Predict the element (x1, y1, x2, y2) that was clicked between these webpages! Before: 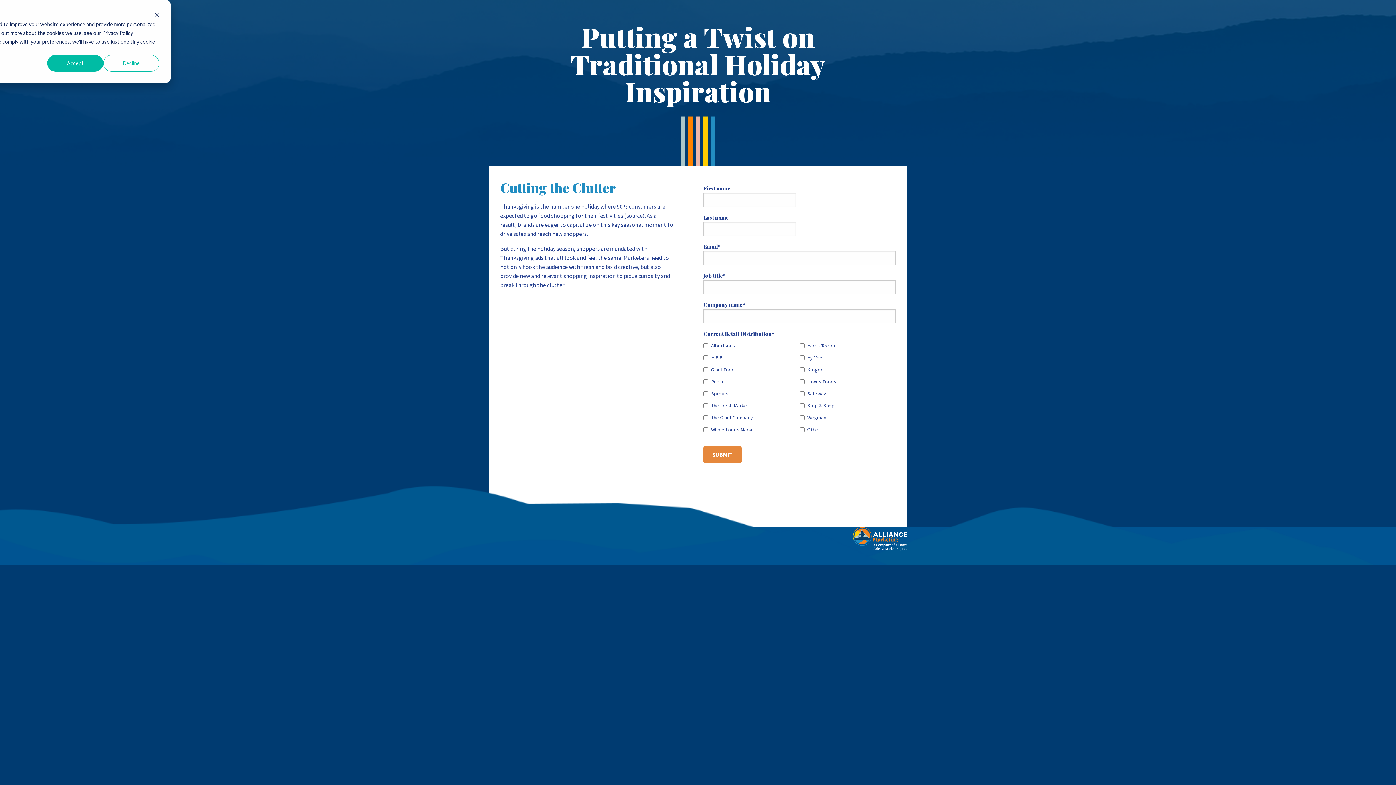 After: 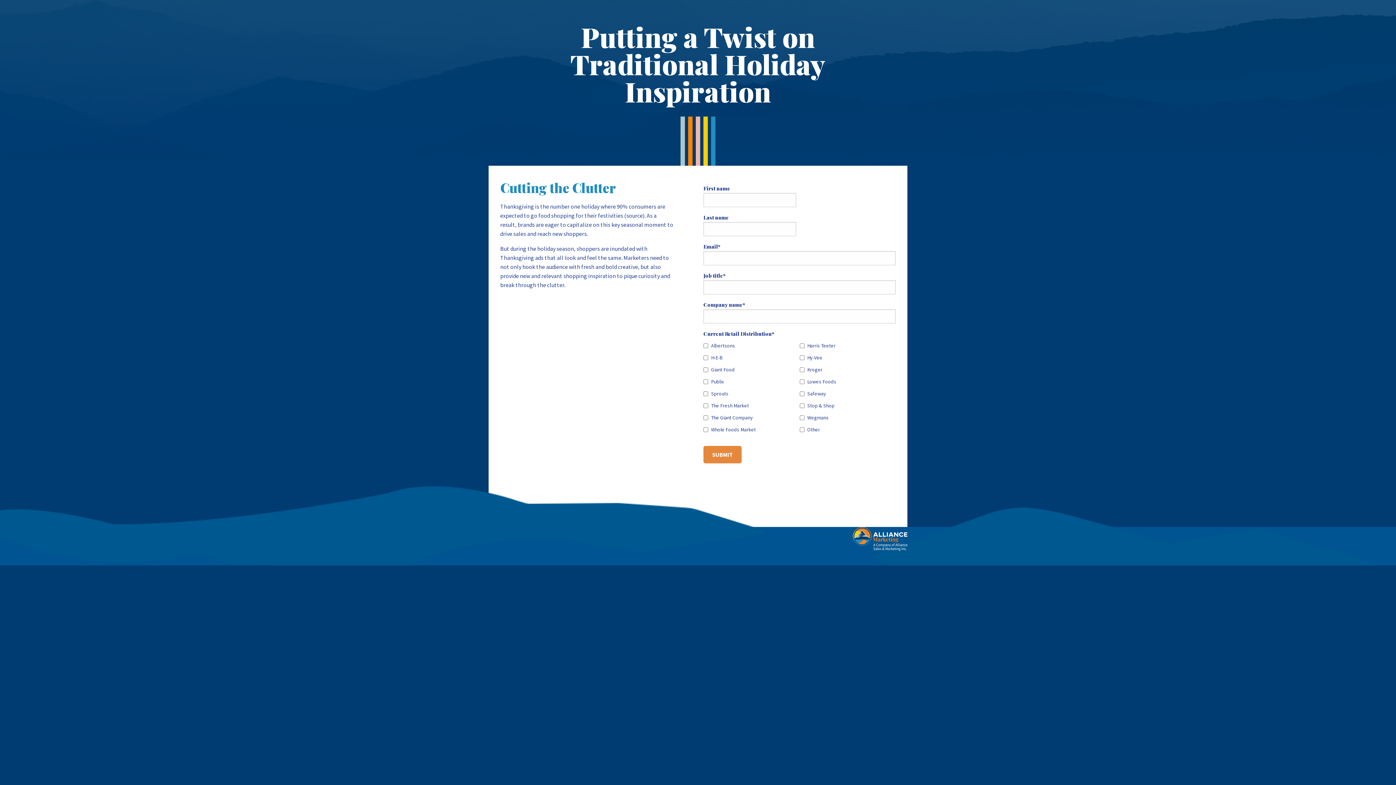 Action: label: Accept bbox: (47, 54, 103, 71)